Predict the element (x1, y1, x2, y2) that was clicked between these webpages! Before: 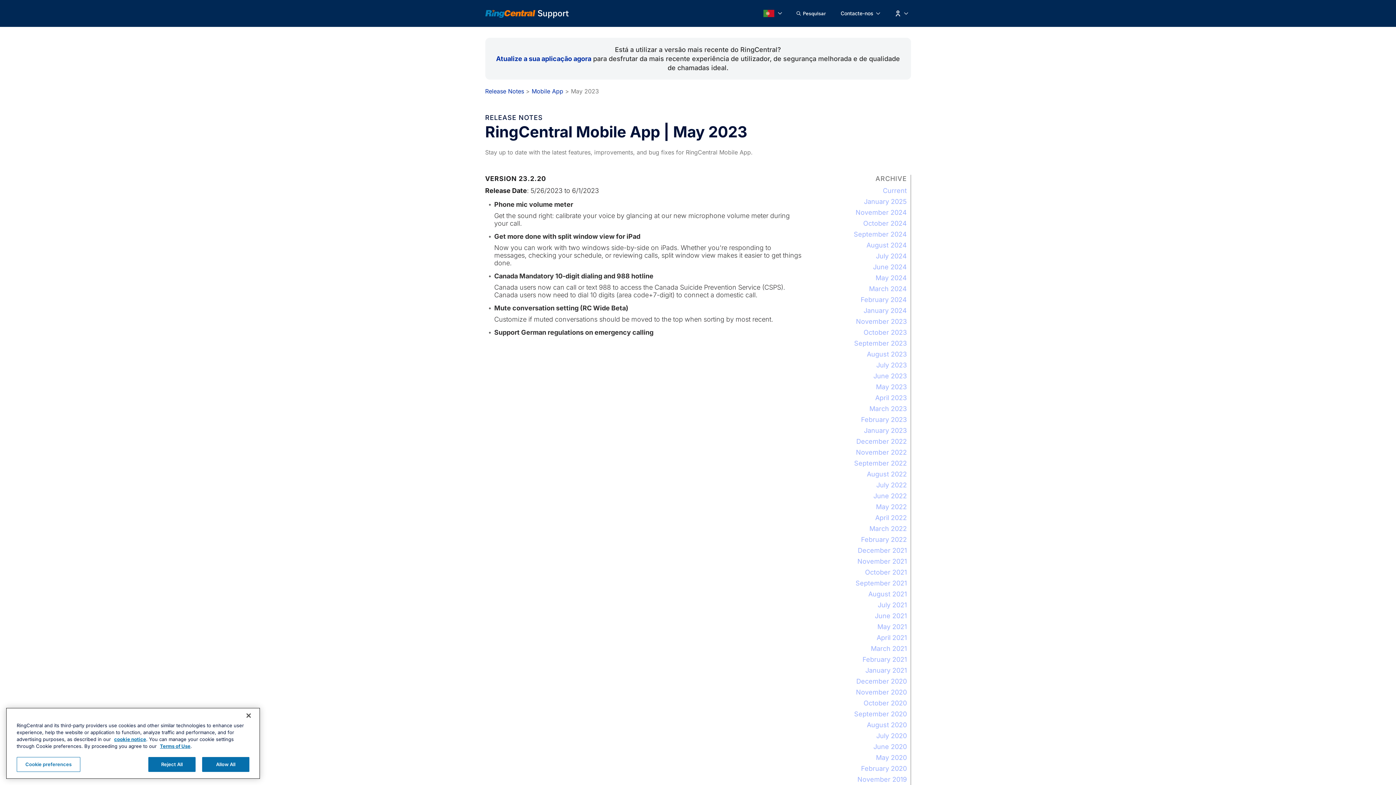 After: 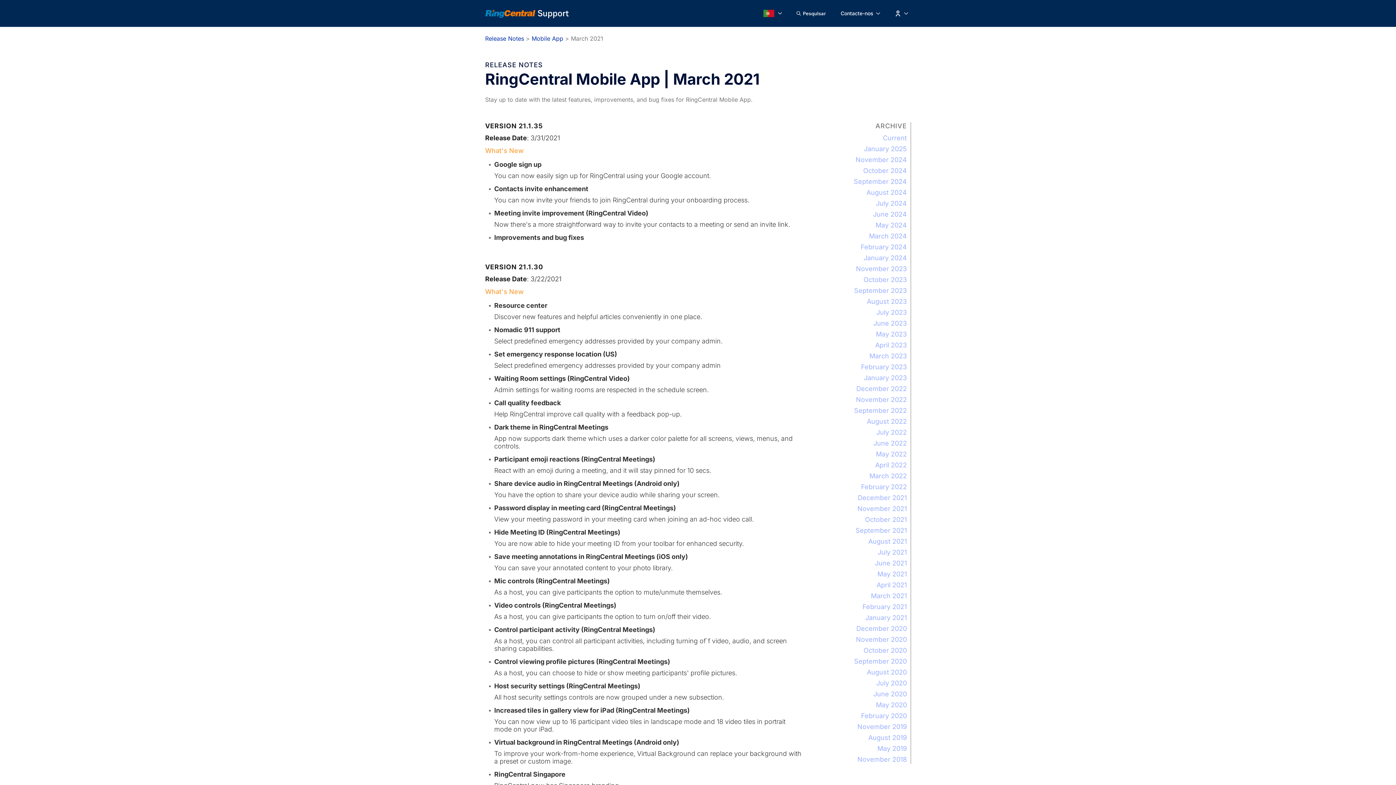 Action: label: March 2021 bbox: (871, 644, 907, 652)